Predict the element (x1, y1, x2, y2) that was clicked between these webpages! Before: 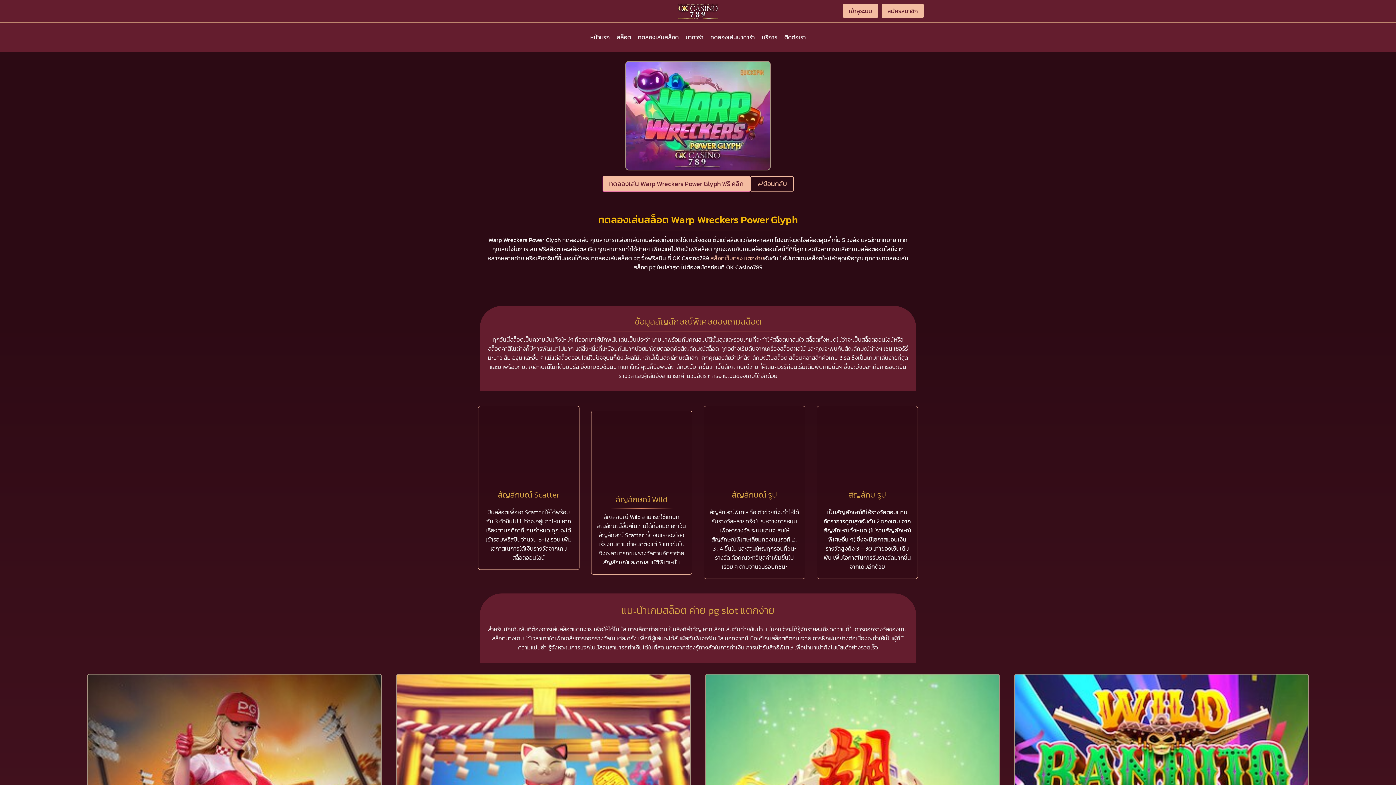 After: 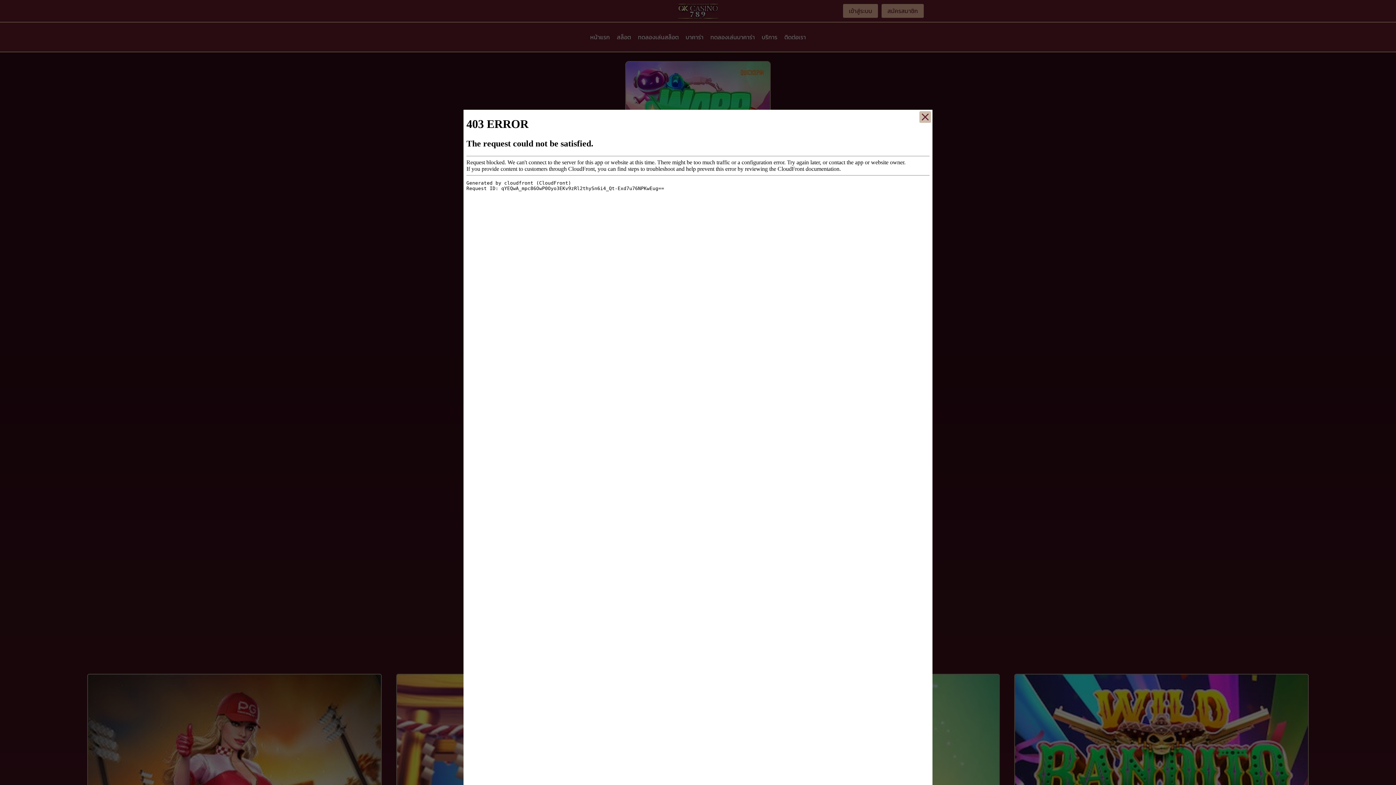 Action: label: ทดลองเล่น Warp Wreckers Power Glyph ฟรี คลิก bbox: (602, 176, 750, 191)